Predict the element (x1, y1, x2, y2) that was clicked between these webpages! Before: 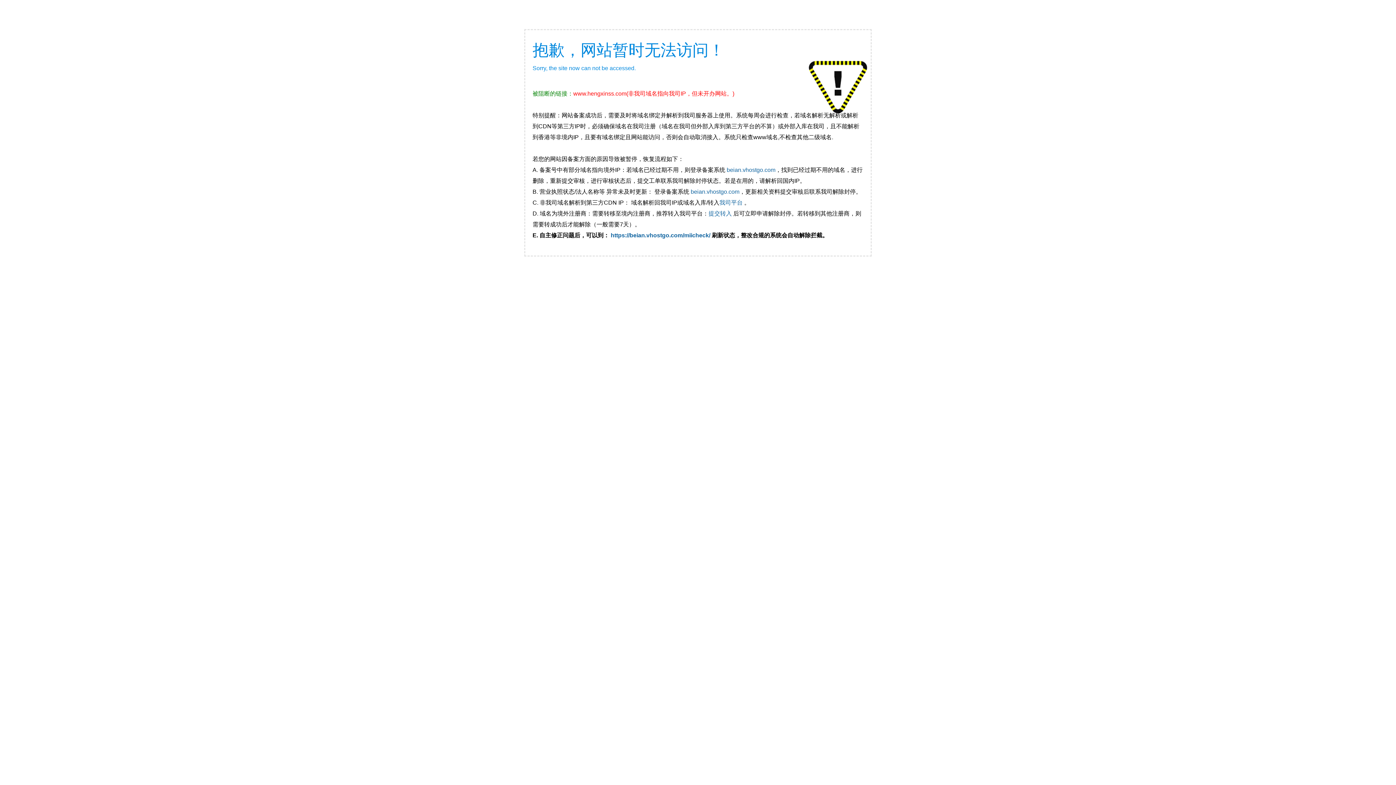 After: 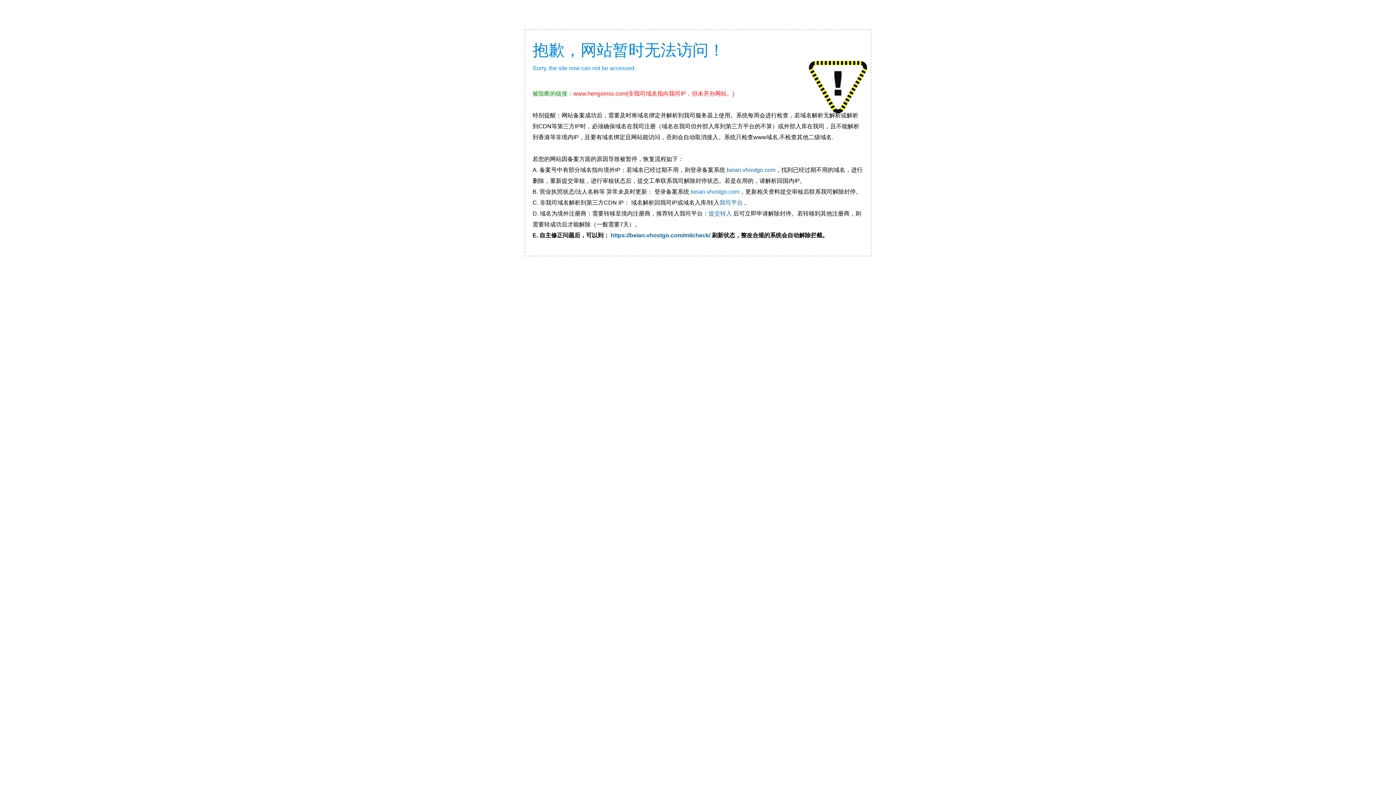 Action: label: beian.vhostgo.com bbox: (690, 188, 739, 194)